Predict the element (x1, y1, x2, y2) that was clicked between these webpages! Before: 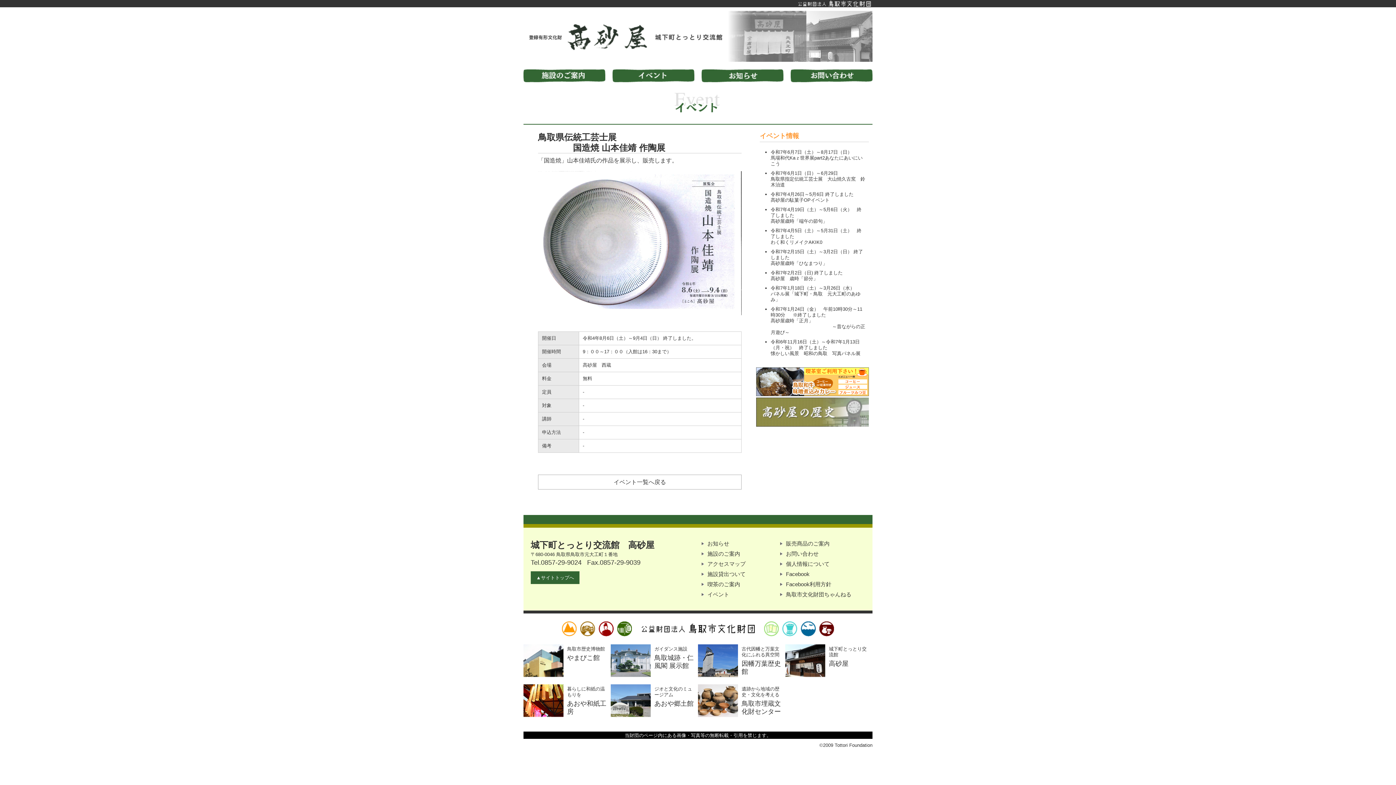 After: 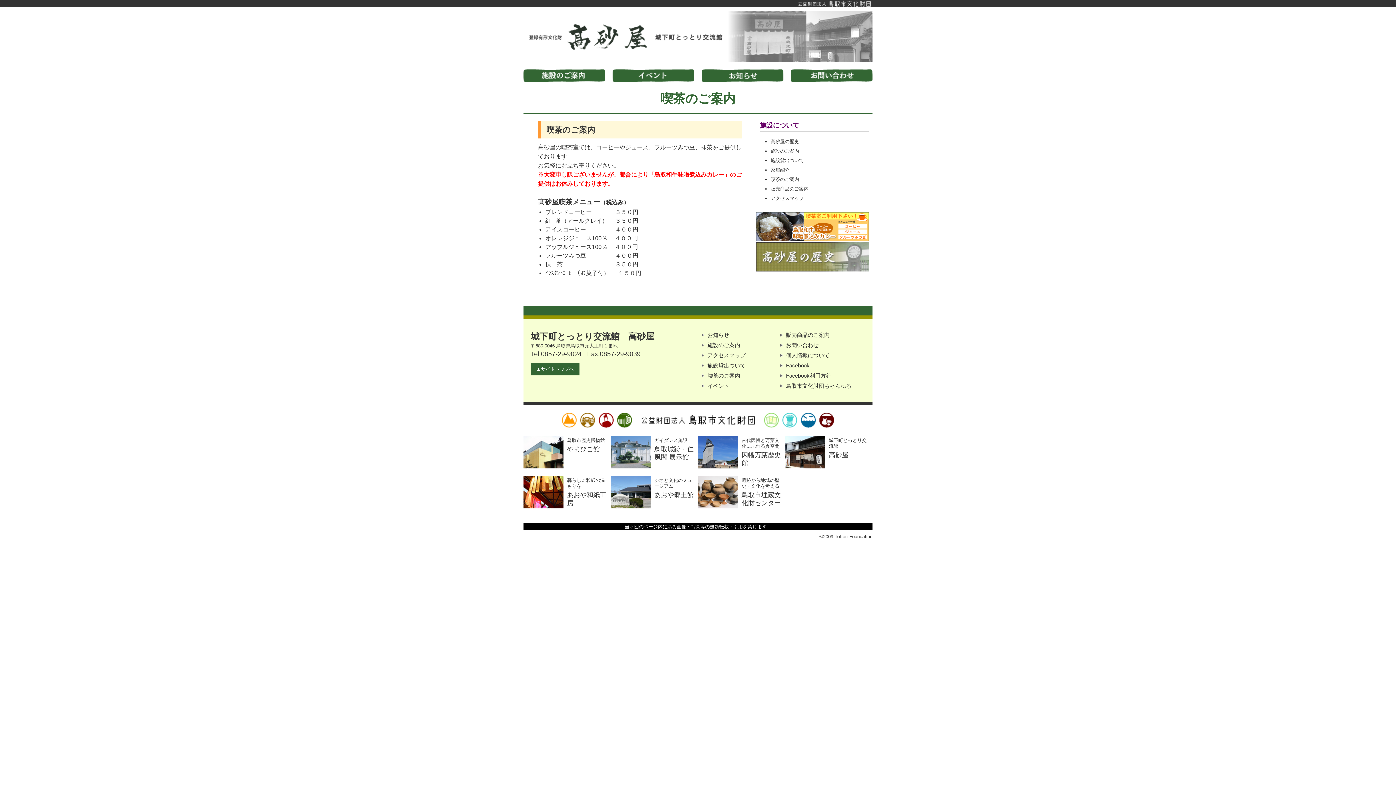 Action: label: 喫茶のご案内 bbox: (707, 581, 740, 587)